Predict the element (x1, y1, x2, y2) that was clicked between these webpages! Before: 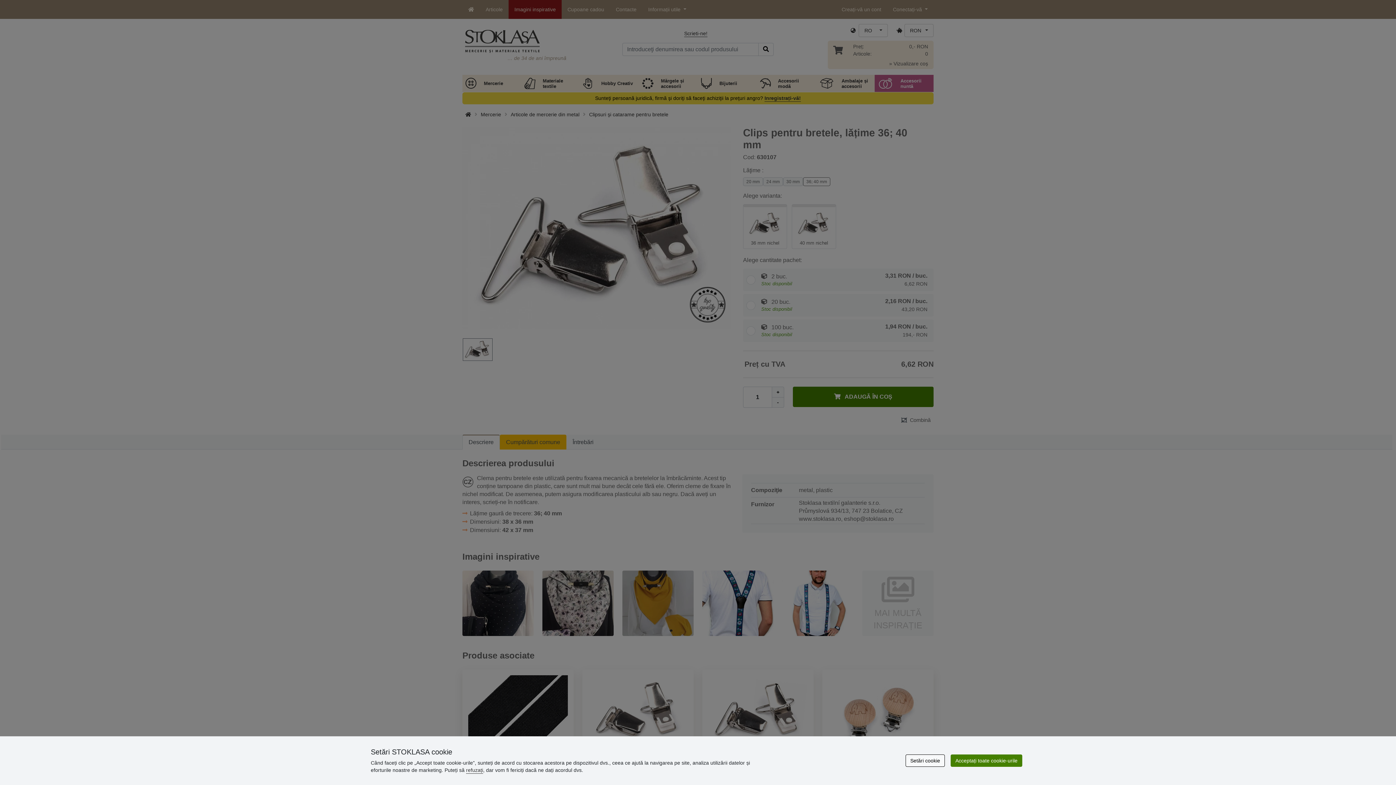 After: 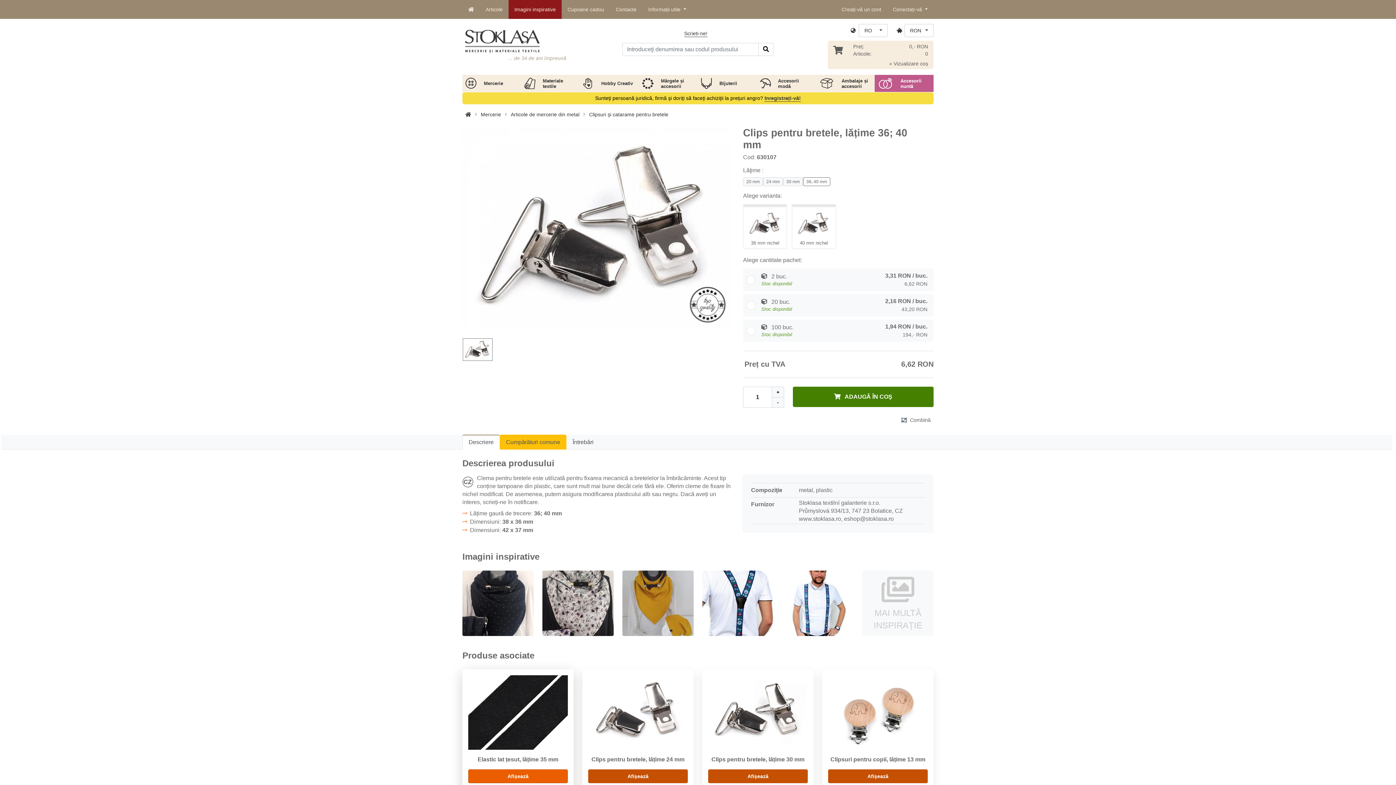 Action: label: refuzați bbox: (466, 767, 483, 773)